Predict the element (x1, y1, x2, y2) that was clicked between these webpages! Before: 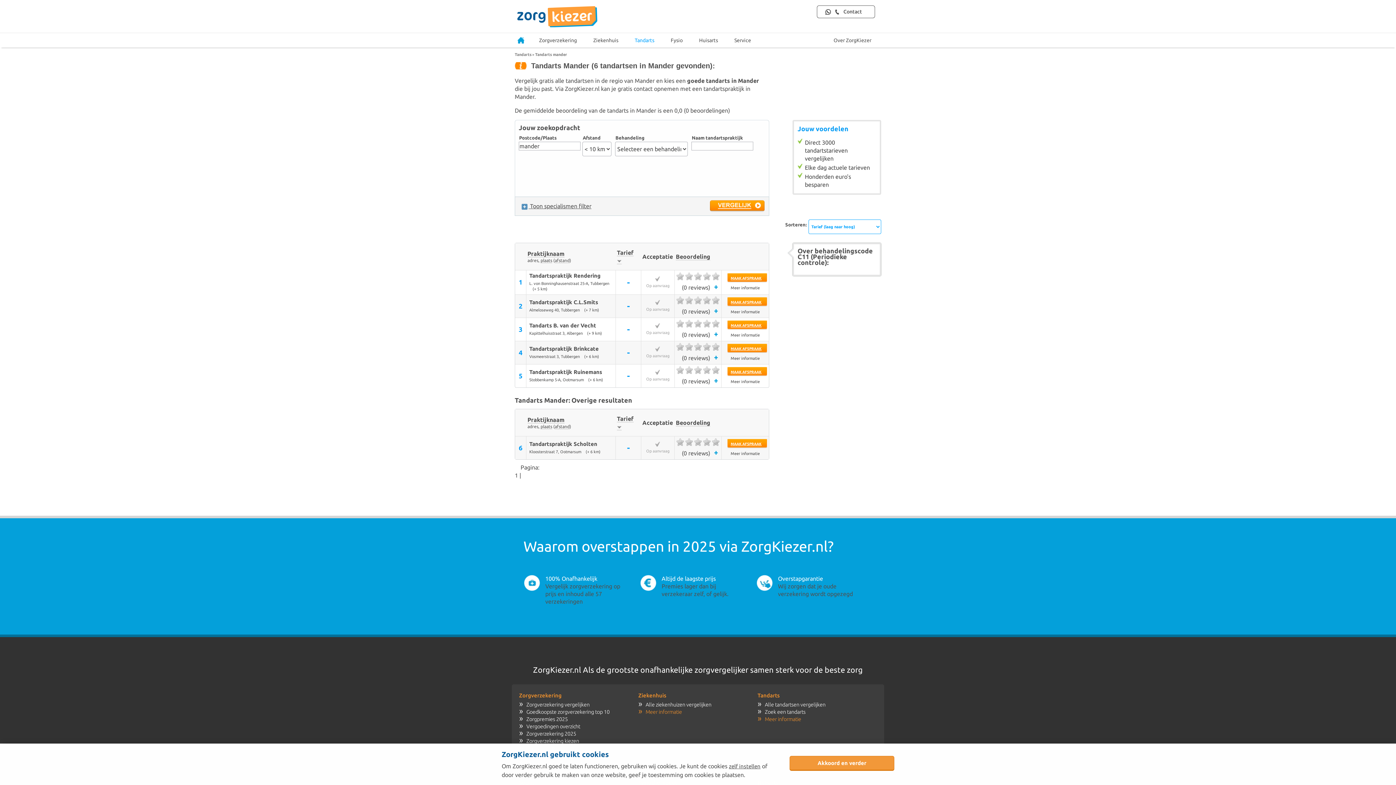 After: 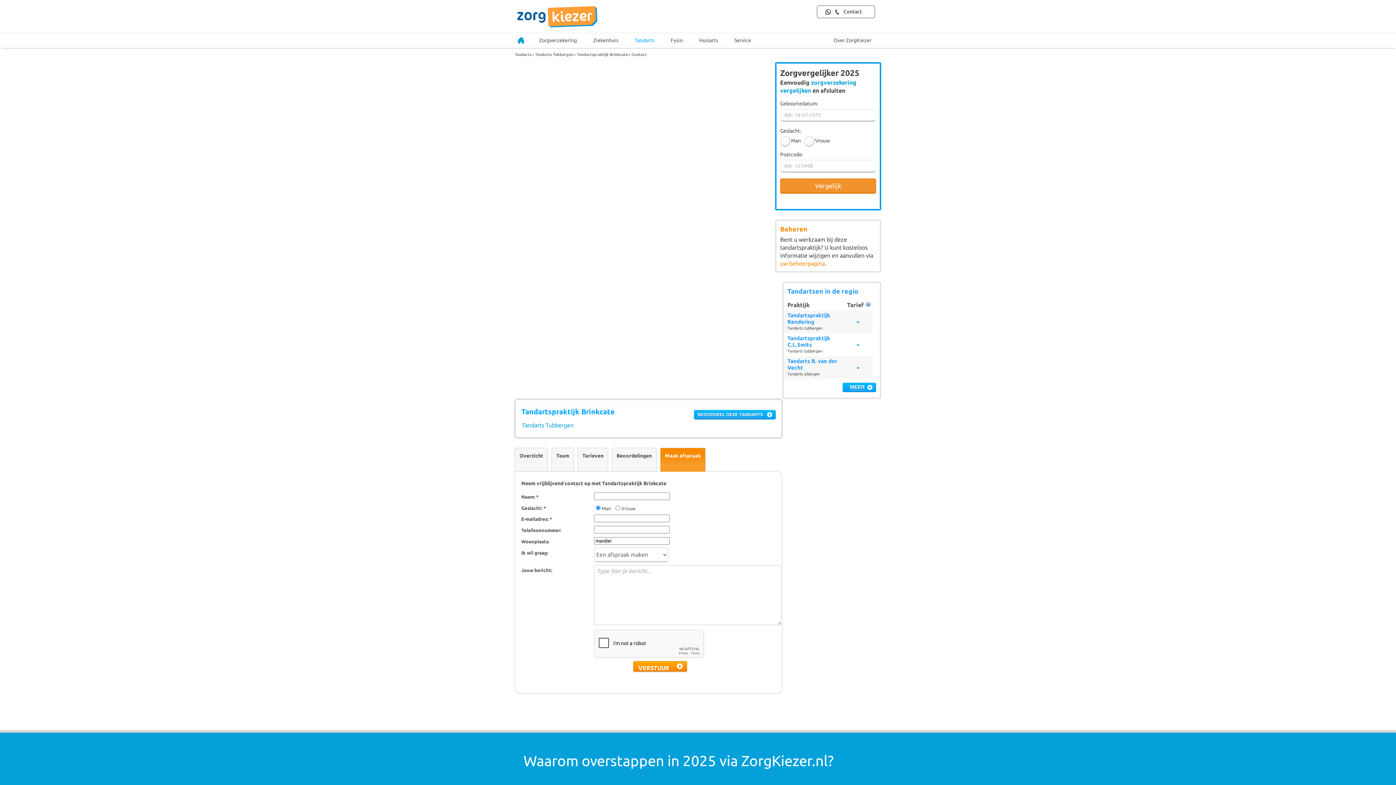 Action: bbox: (727, 343, 767, 353) label: MAAK AFSPRAAK